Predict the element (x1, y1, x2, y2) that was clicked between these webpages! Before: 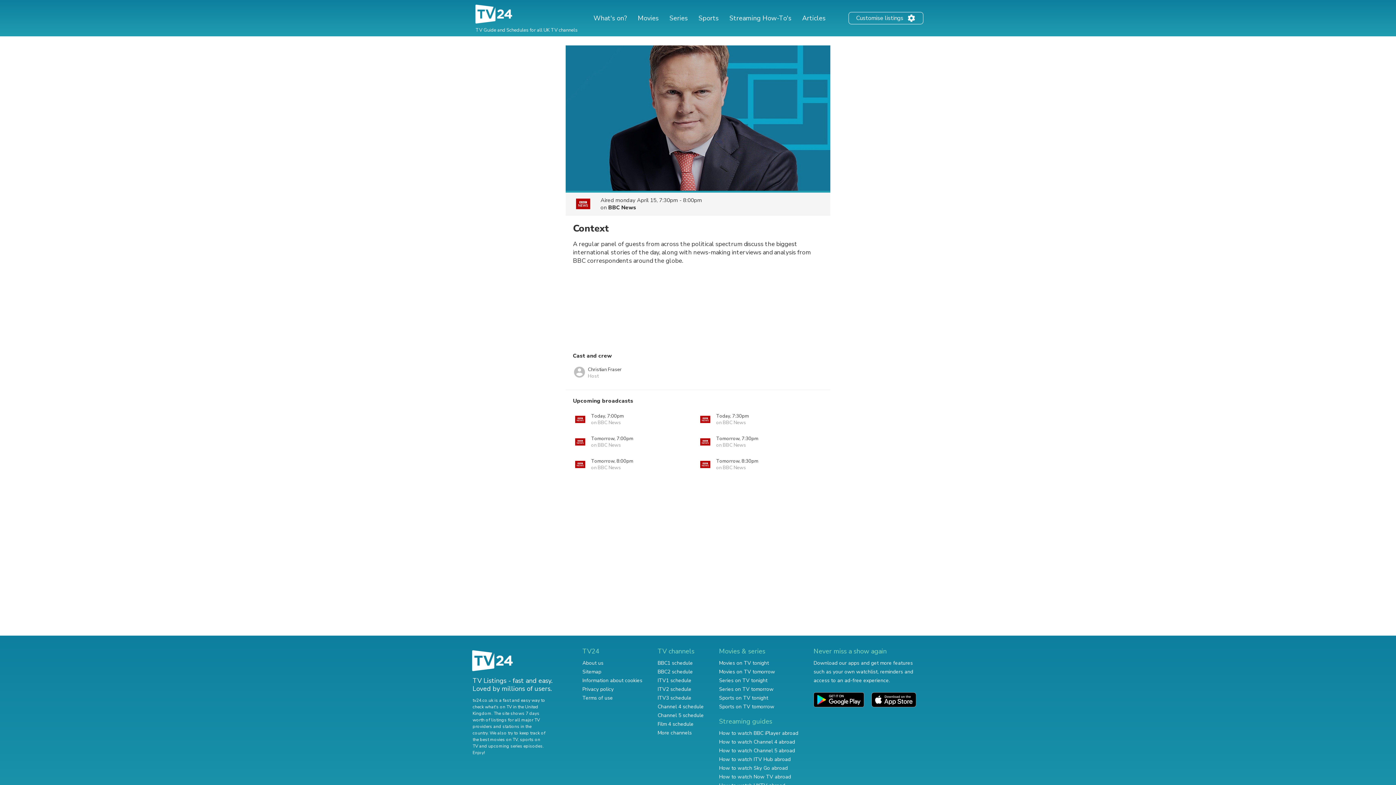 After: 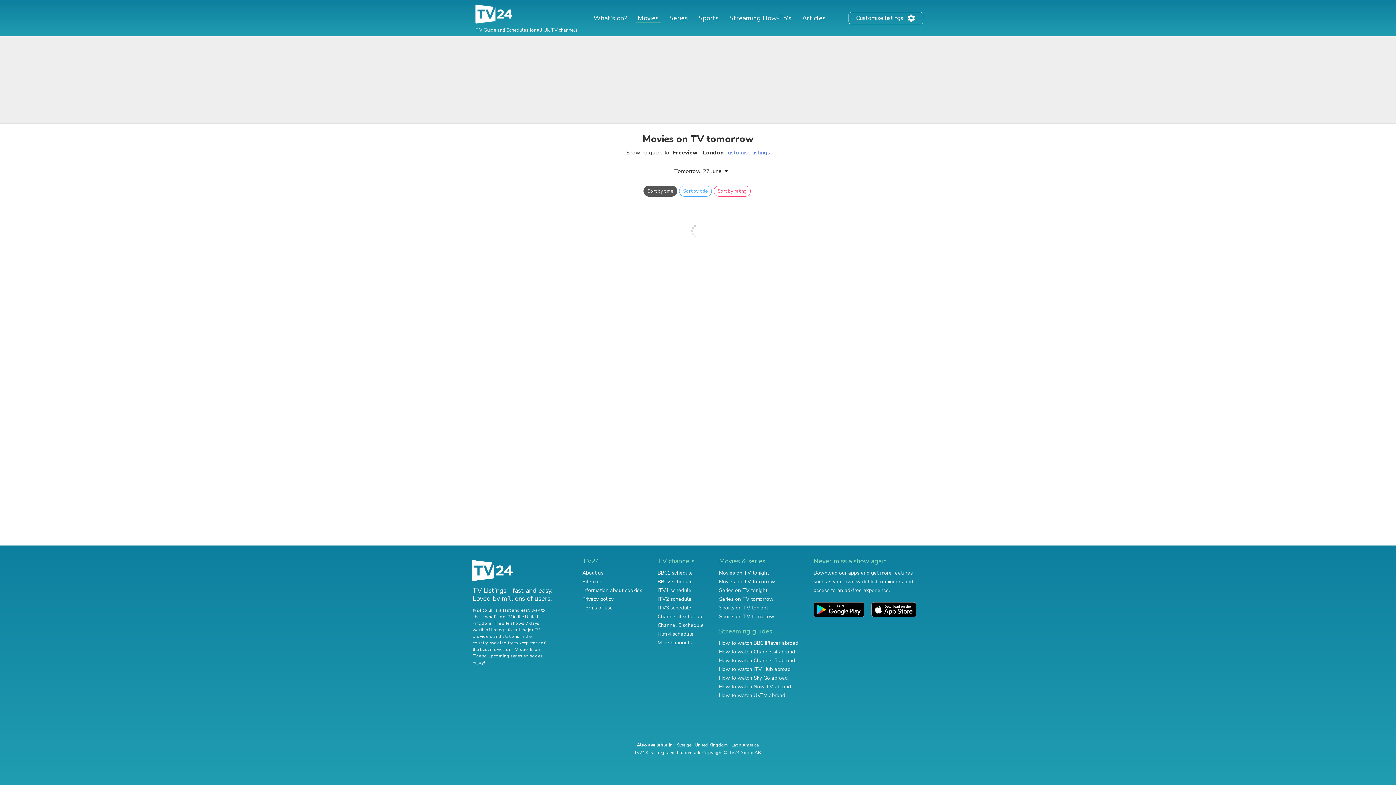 Action: label: Movies on TV tomorrow bbox: (719, 668, 775, 675)